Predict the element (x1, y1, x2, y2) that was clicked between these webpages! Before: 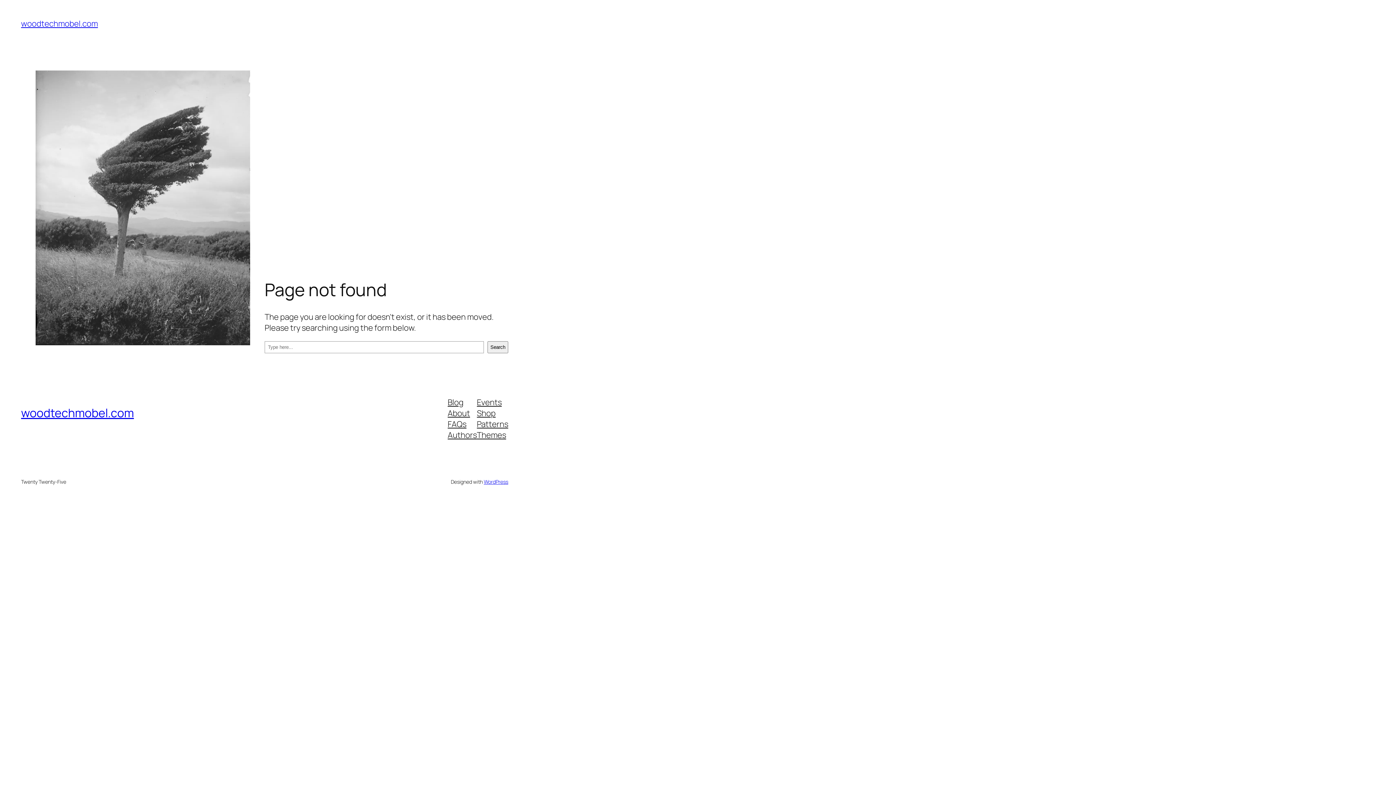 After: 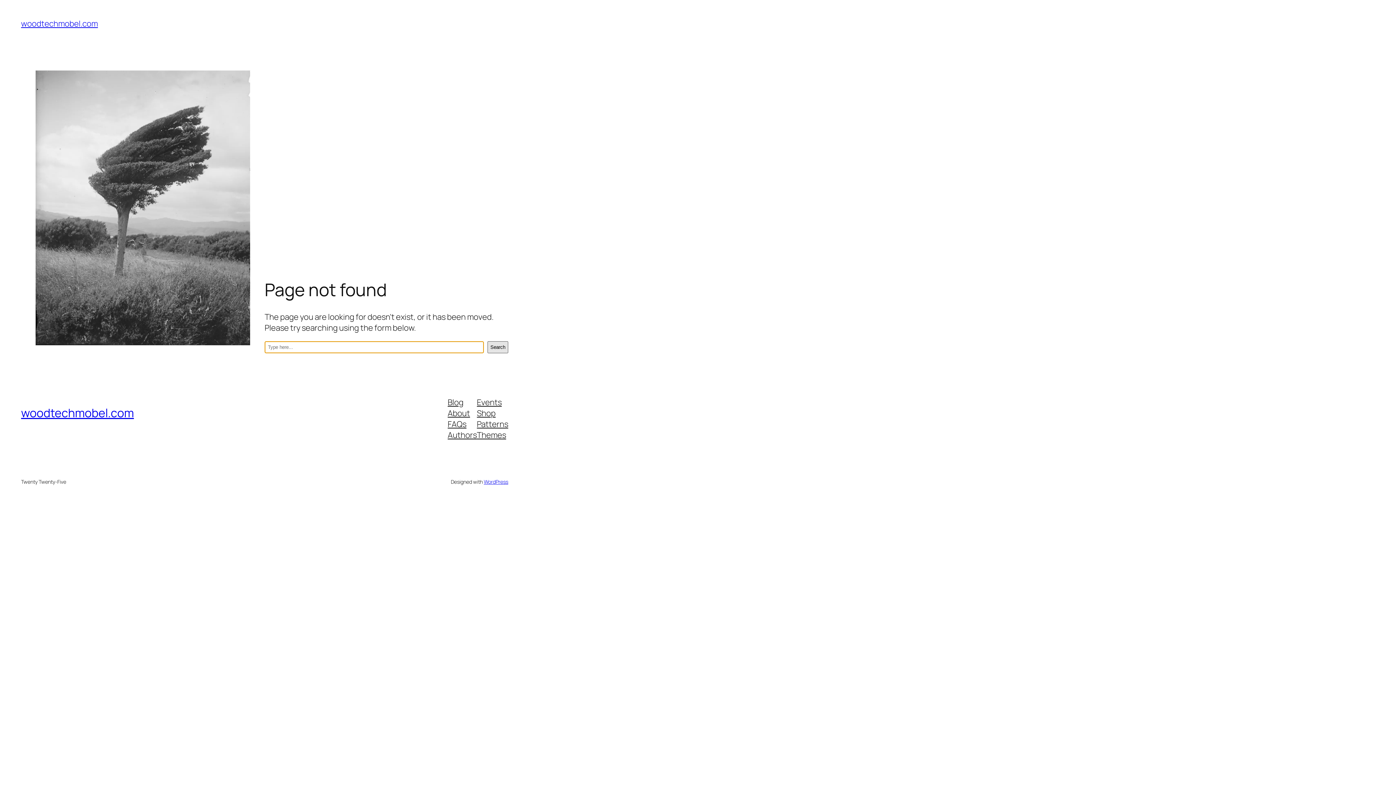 Action: label: Search bbox: (487, 341, 508, 353)